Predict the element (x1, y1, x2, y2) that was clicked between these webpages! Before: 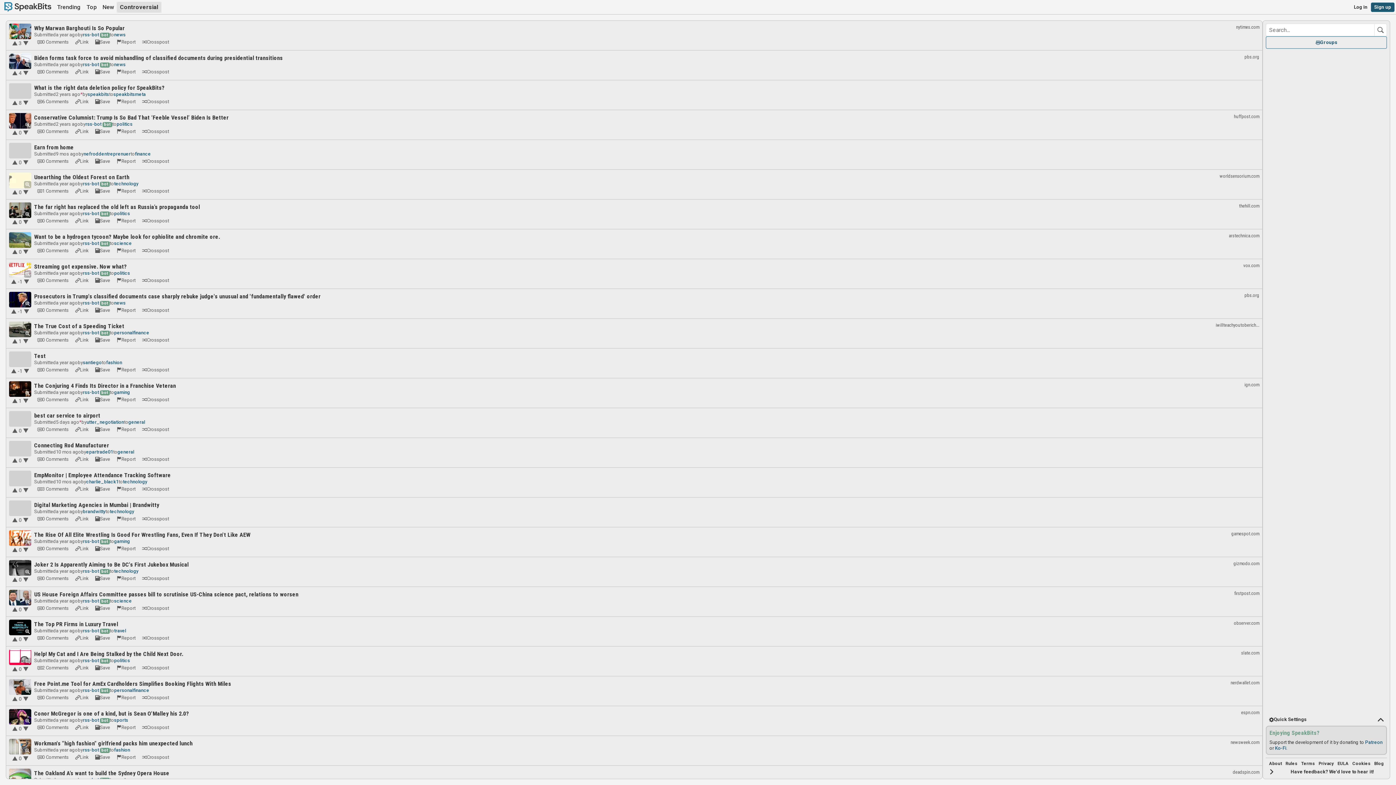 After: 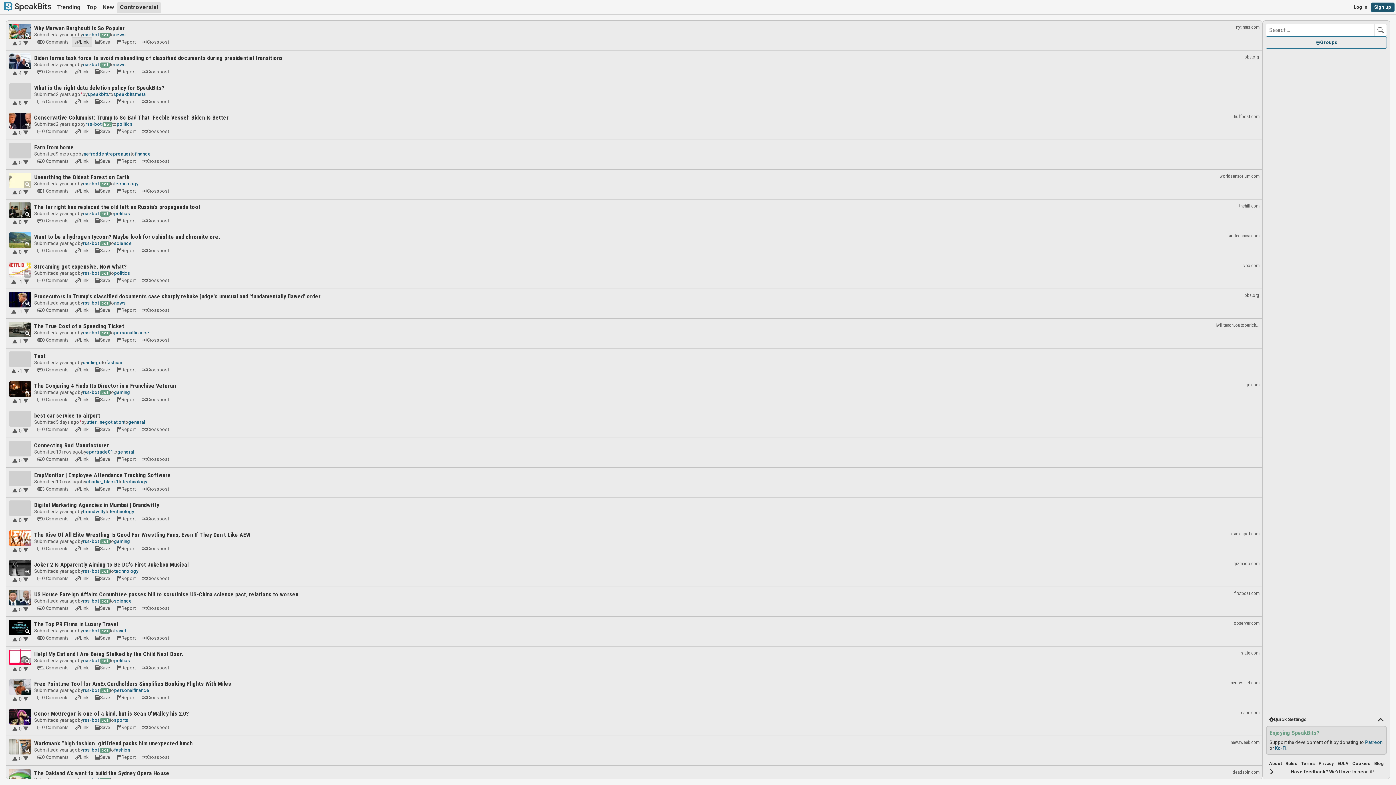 Action: bbox: (72, 37, 92, 46) label: Link